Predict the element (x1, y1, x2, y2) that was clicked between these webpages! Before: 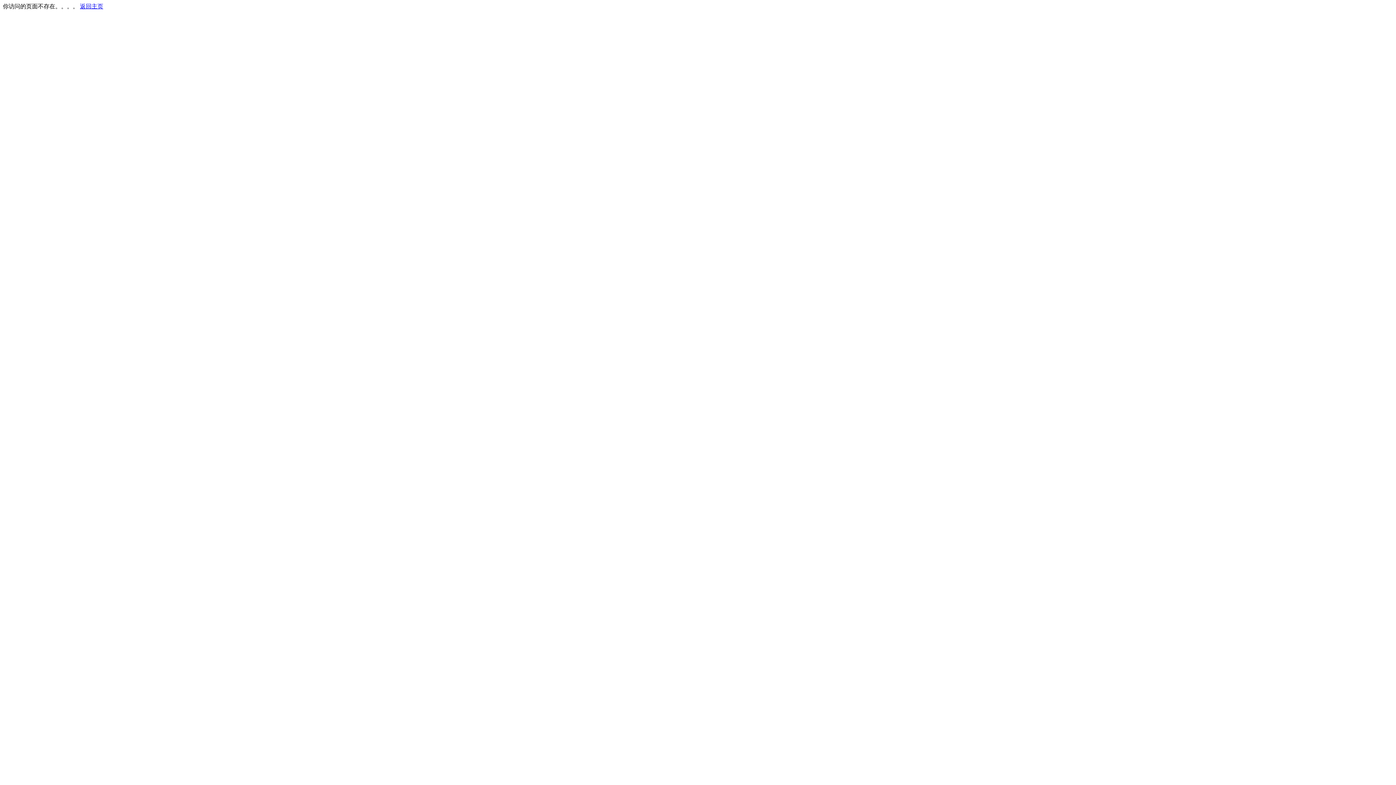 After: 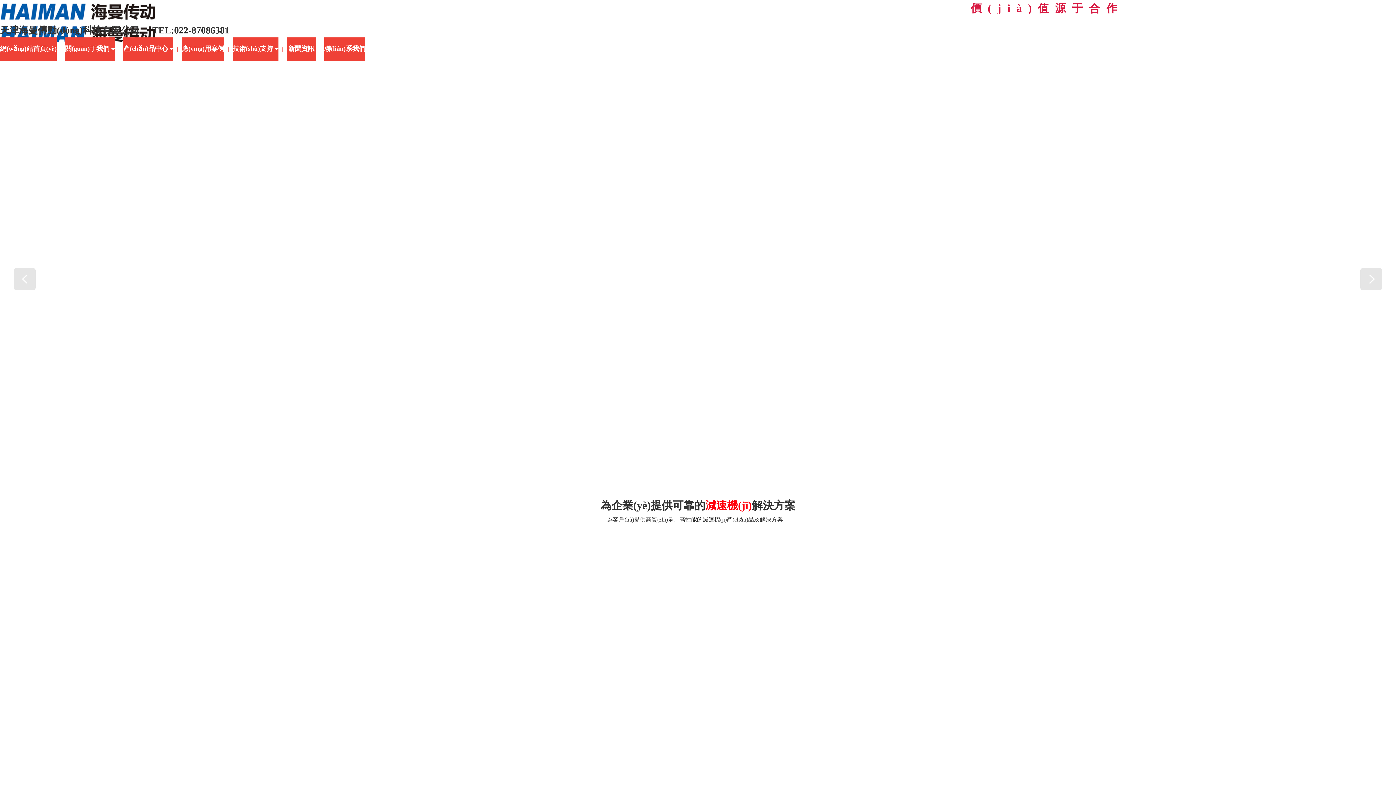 Action: bbox: (80, 3, 103, 9) label: 返回主页